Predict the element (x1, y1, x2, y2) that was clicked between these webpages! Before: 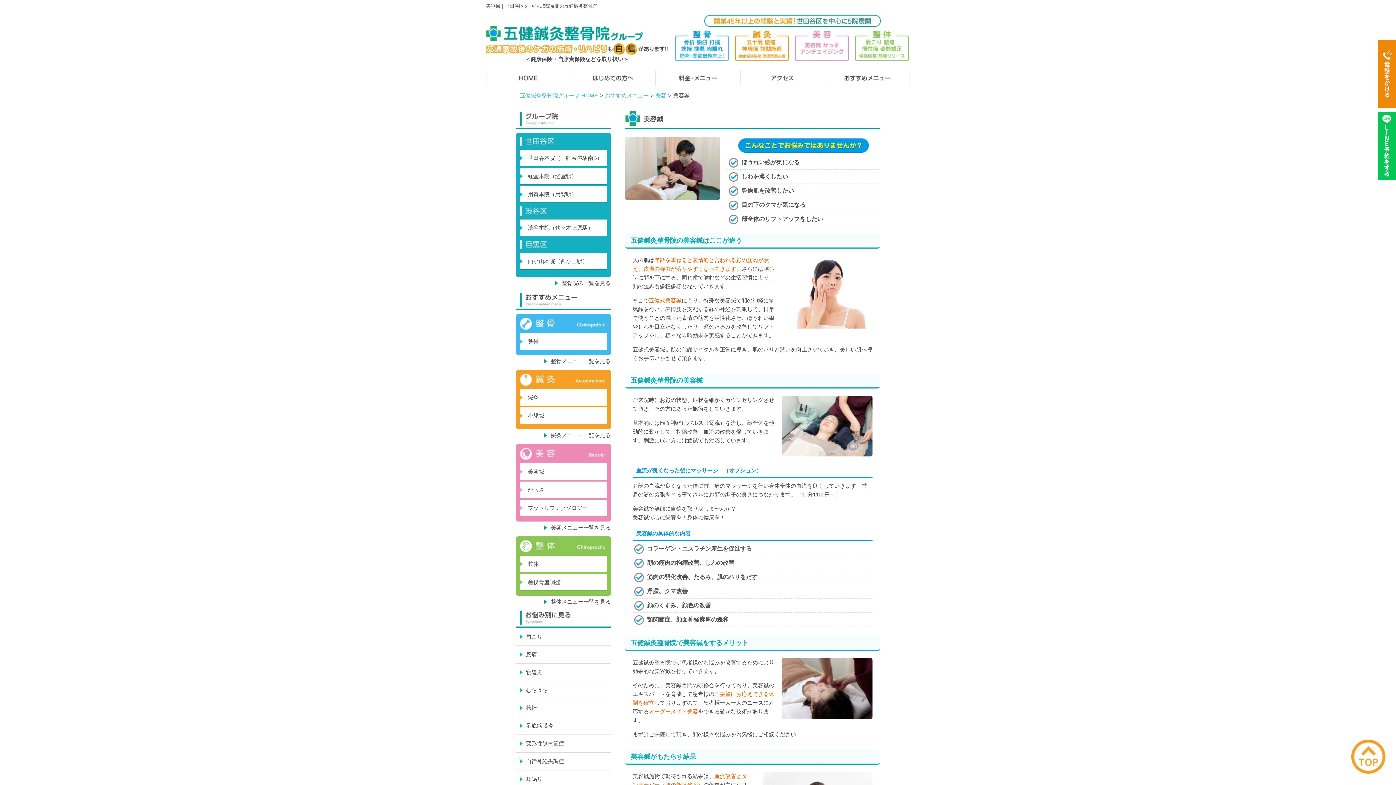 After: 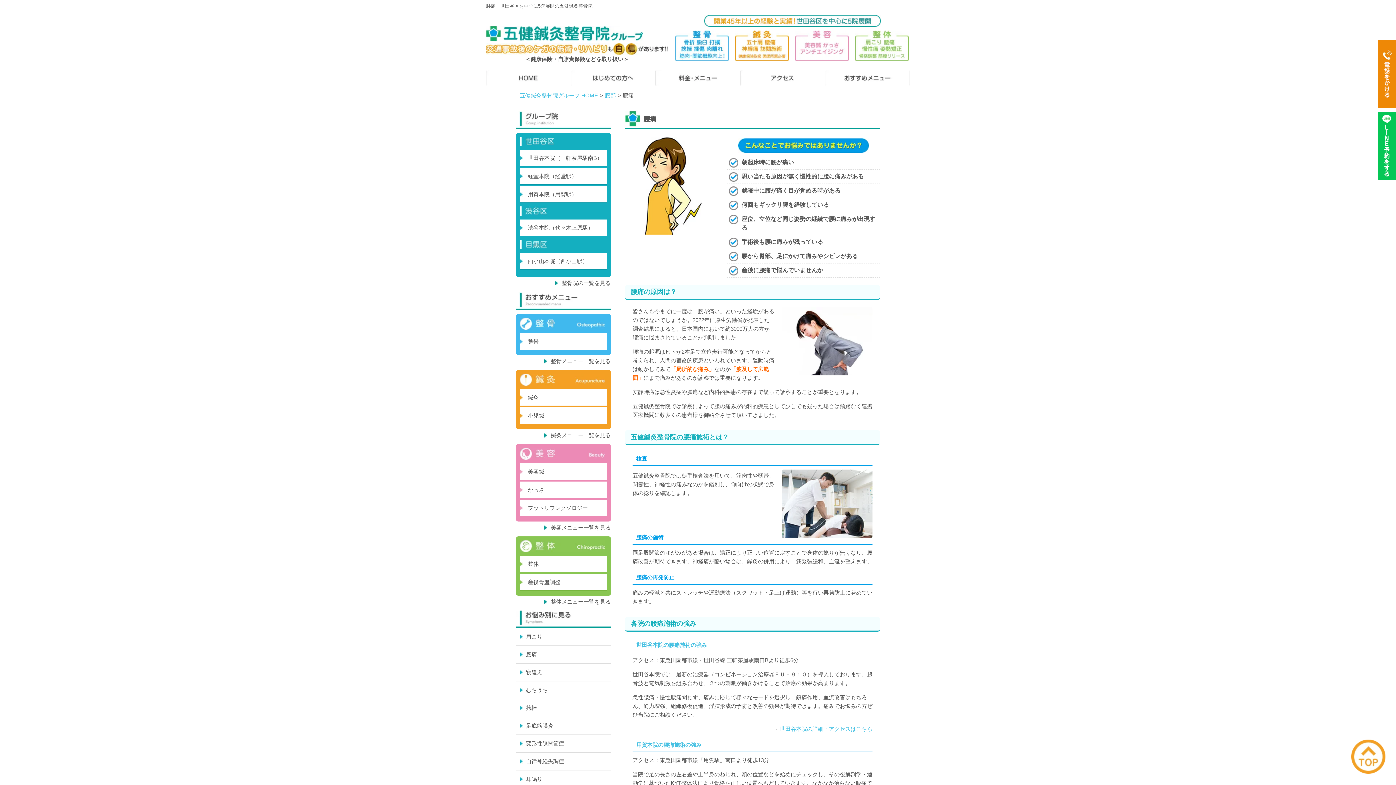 Action: bbox: (516, 646, 610, 664) label: 腰痛